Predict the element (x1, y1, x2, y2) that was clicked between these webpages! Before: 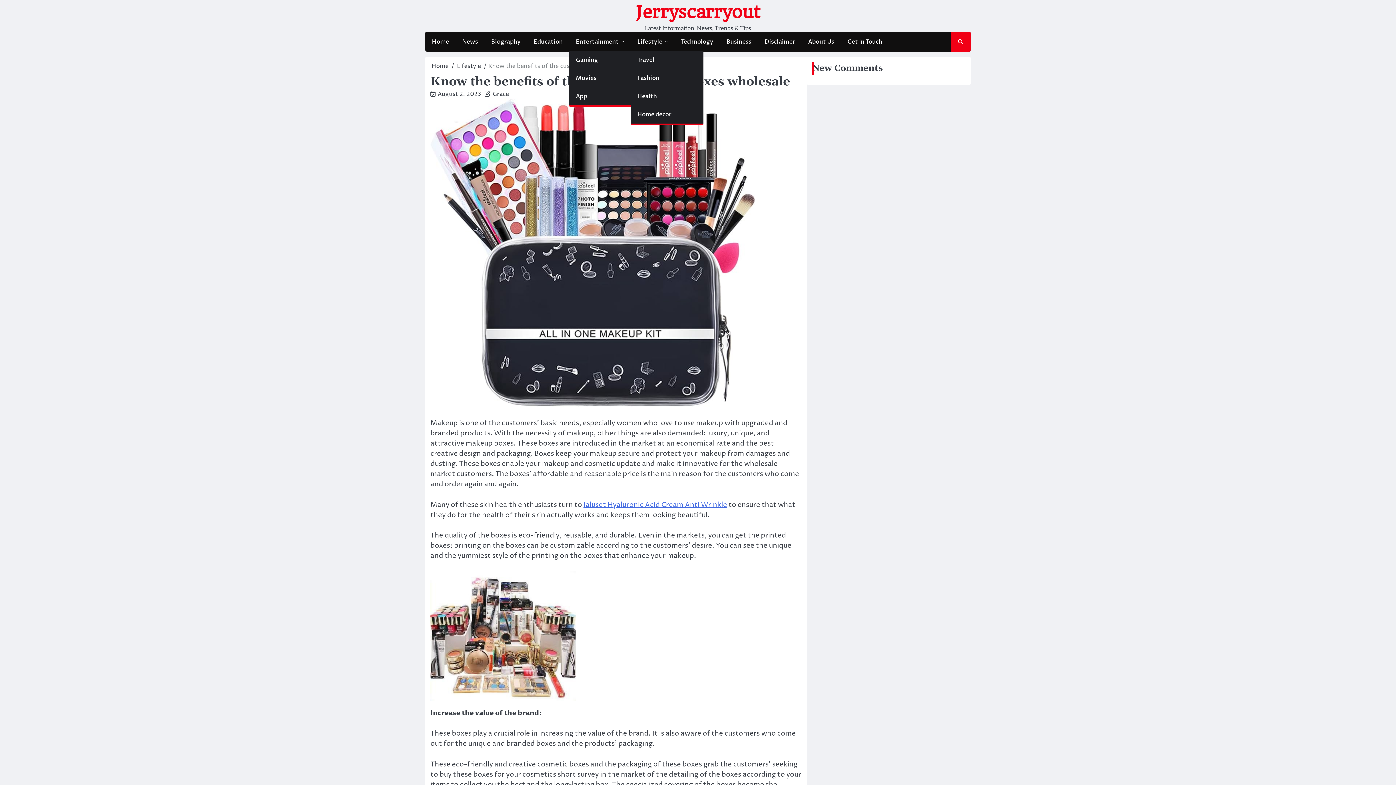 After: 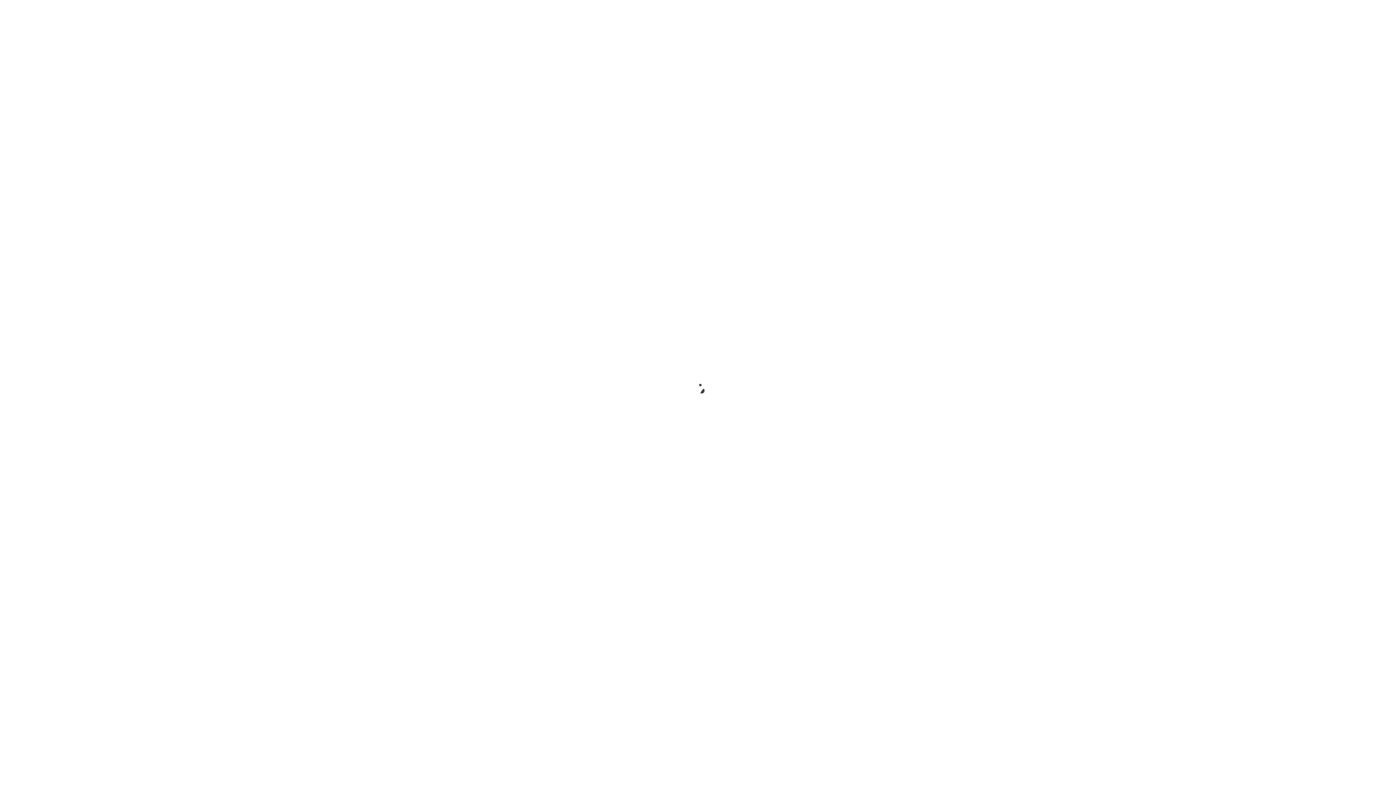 Action: label: Home bbox: (431, 62, 448, 70)